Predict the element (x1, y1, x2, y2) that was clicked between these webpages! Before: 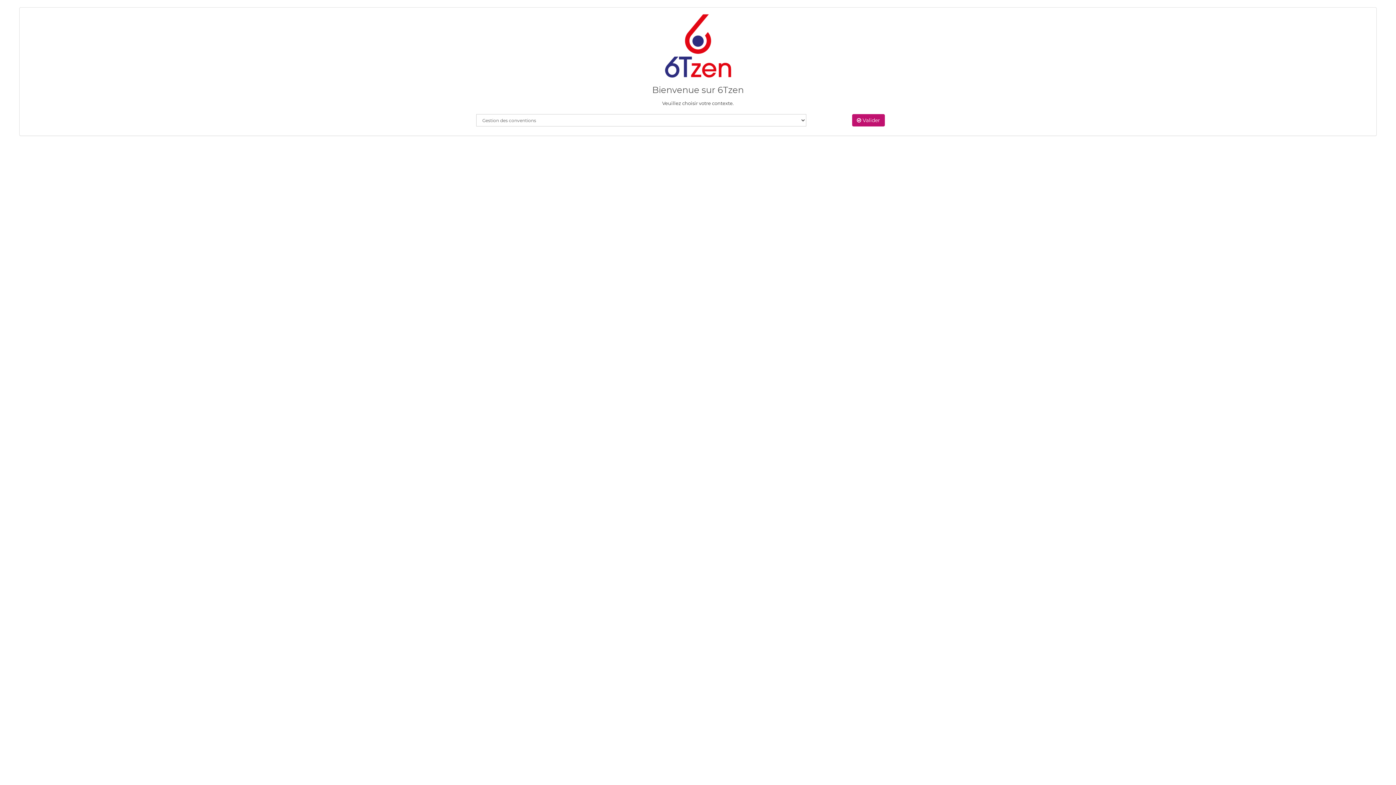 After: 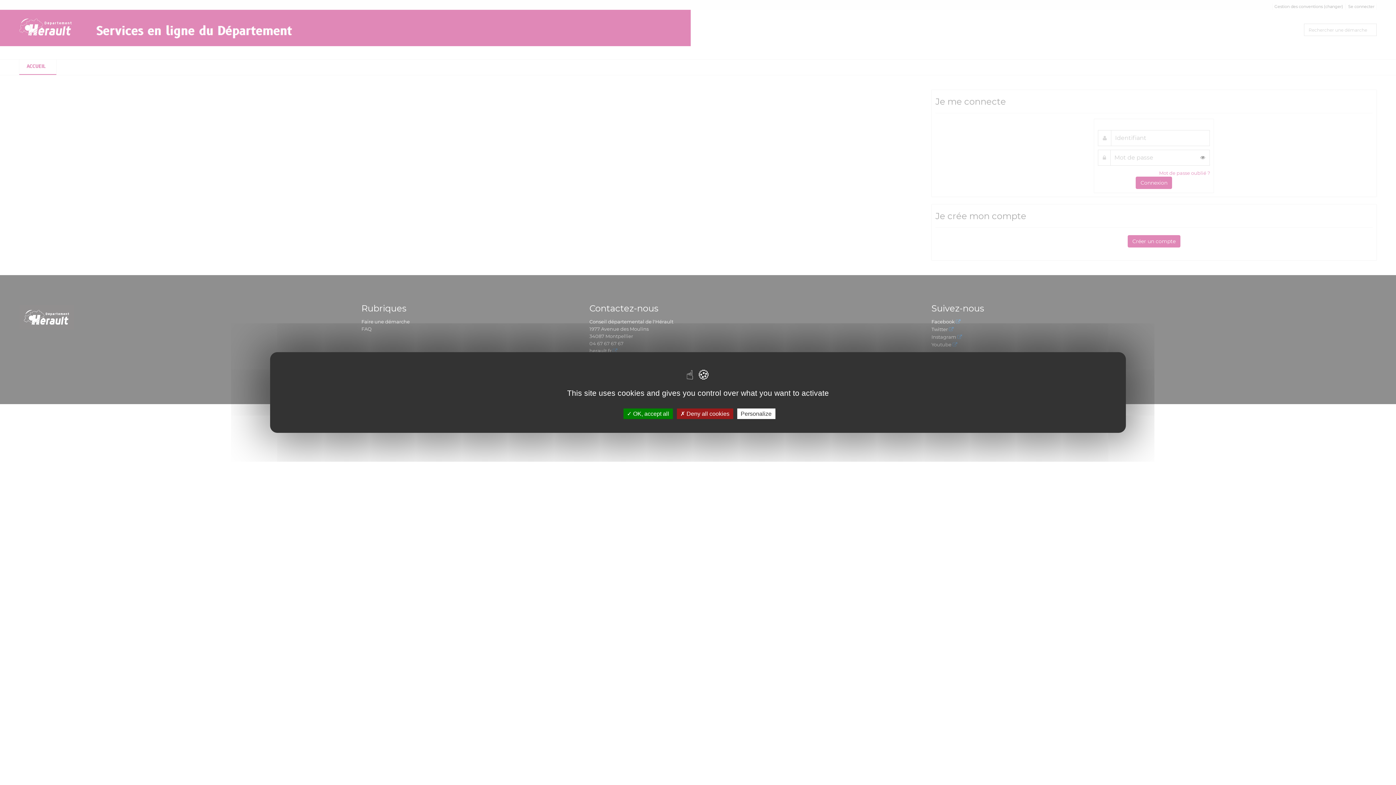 Action: label:  Valider bbox: (852, 114, 885, 126)